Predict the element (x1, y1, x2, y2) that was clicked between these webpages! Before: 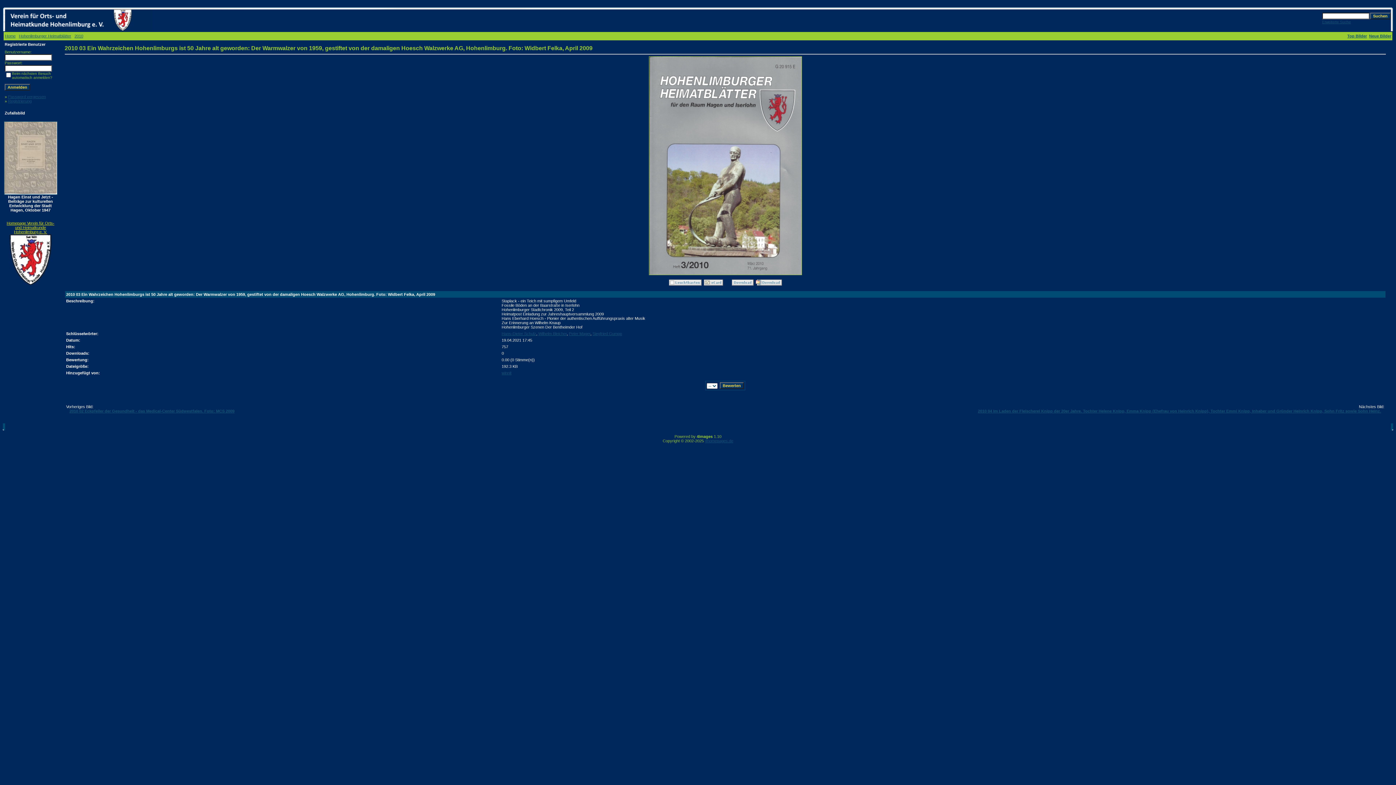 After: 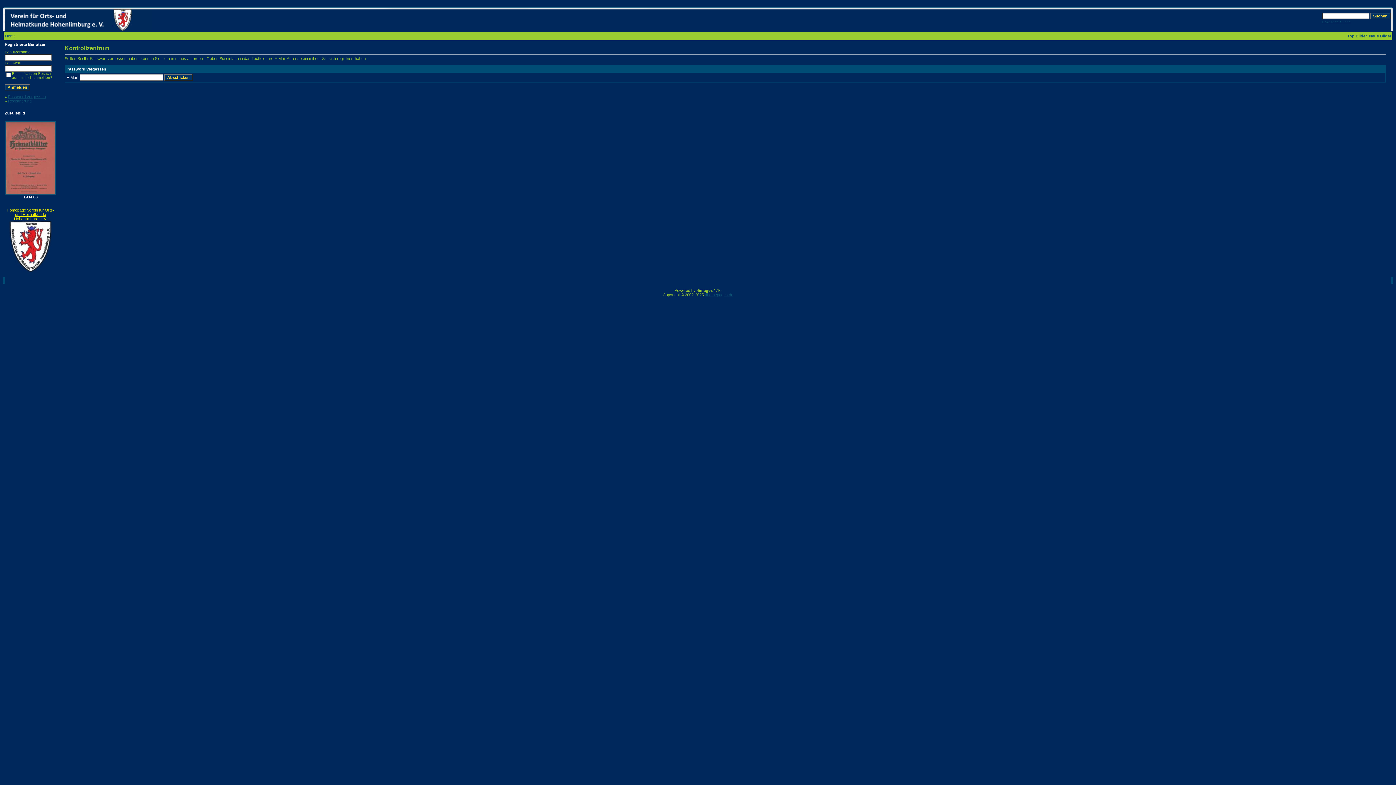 Action: label: Password vergessen bbox: (8, 94, 45, 98)